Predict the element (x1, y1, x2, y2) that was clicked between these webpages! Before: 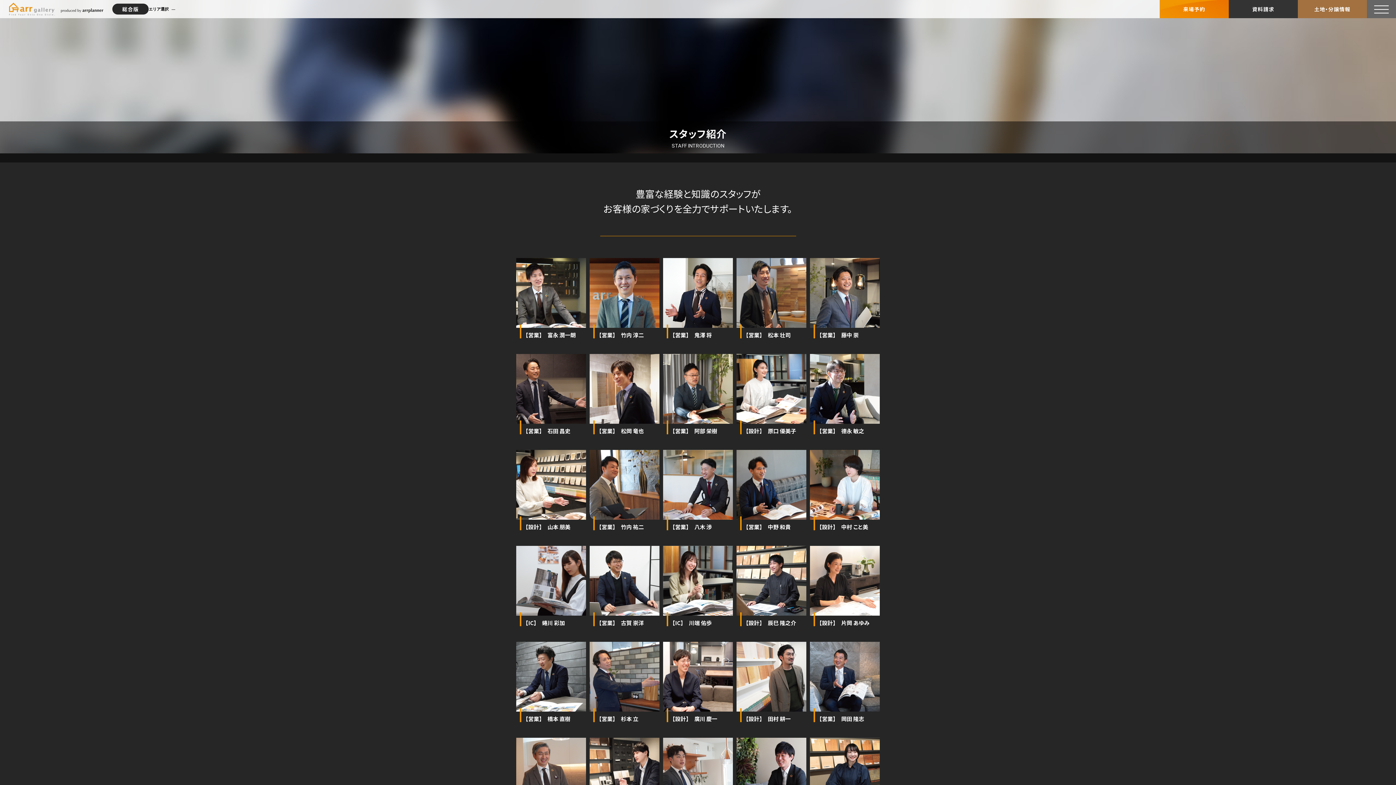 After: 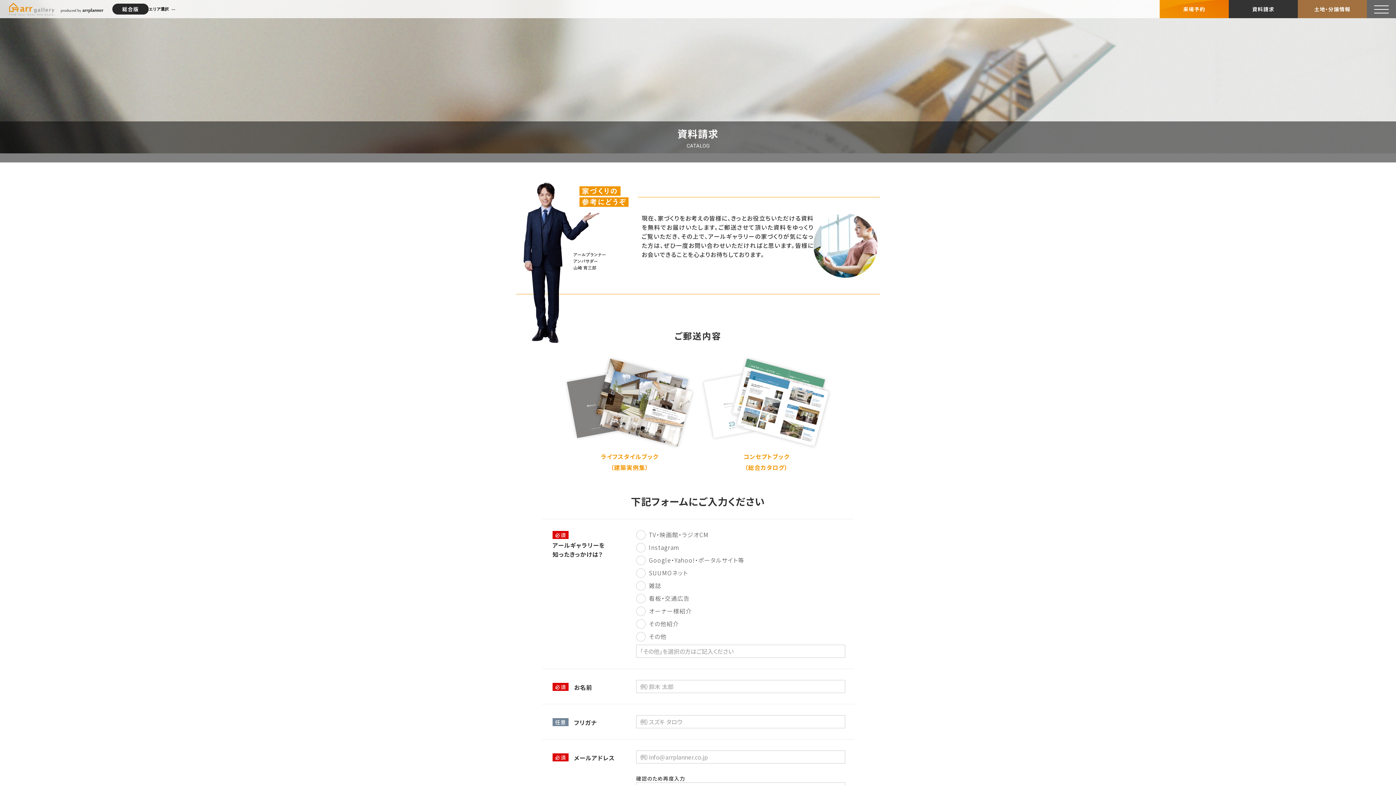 Action: label: 資料請求 bbox: (1229, 0, 1298, 18)